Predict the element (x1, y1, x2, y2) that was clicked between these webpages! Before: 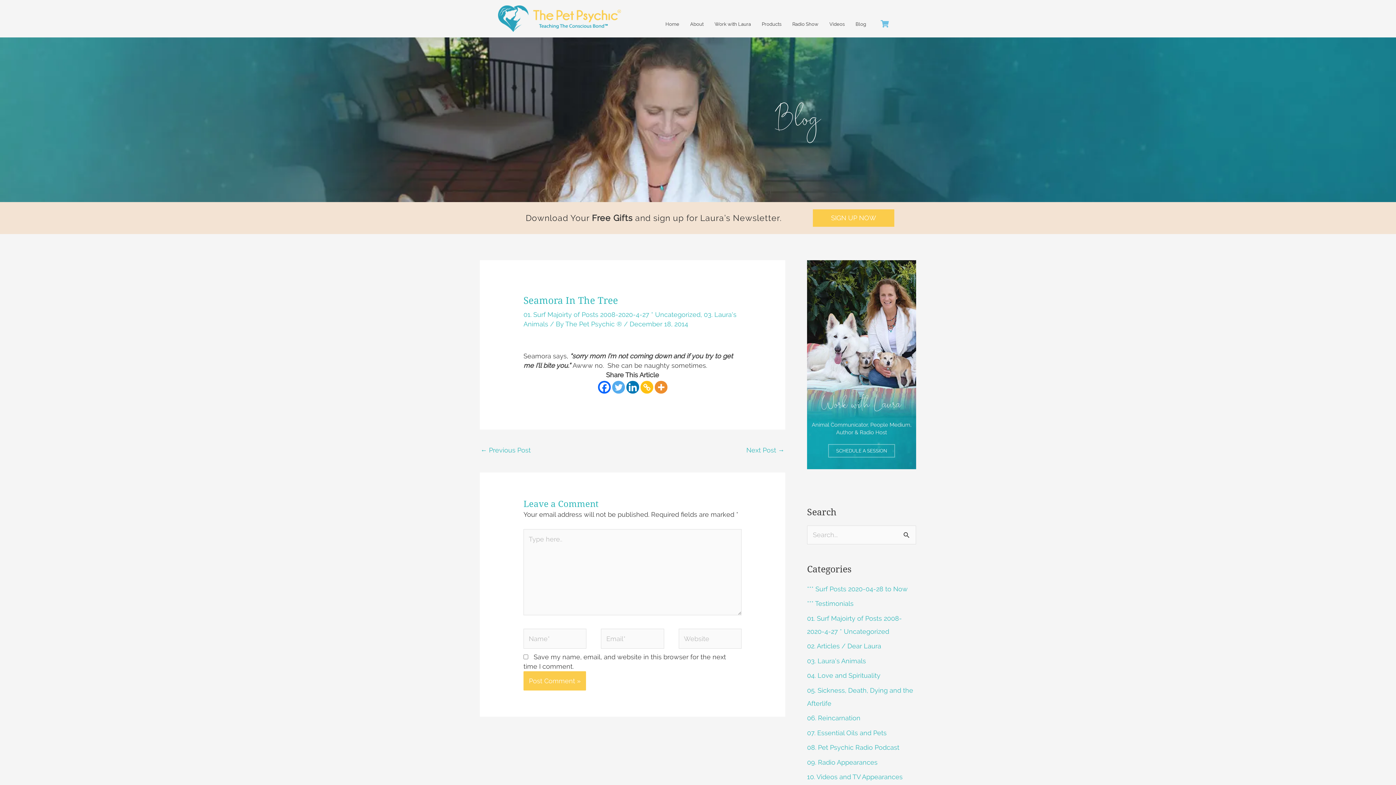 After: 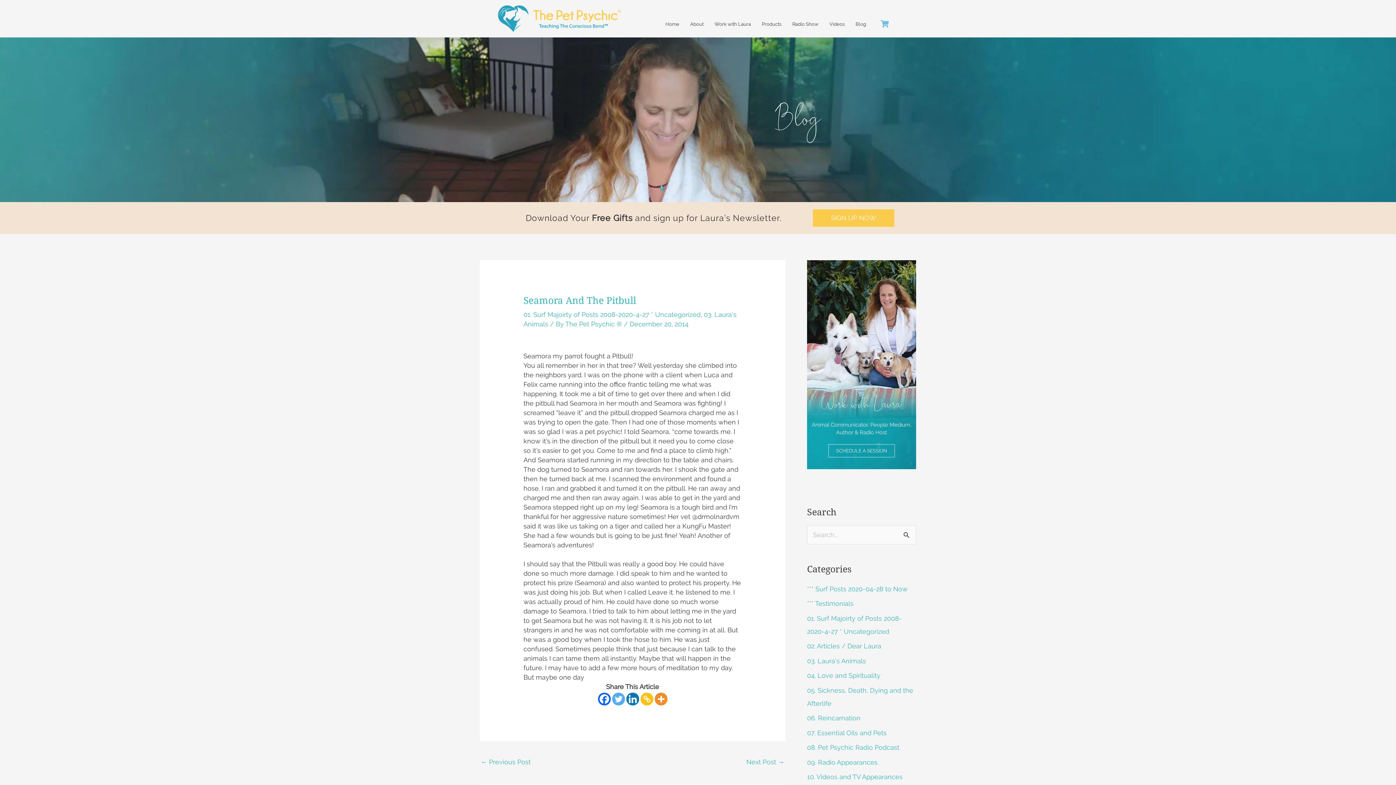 Action: label: Next Post → bbox: (746, 443, 784, 458)